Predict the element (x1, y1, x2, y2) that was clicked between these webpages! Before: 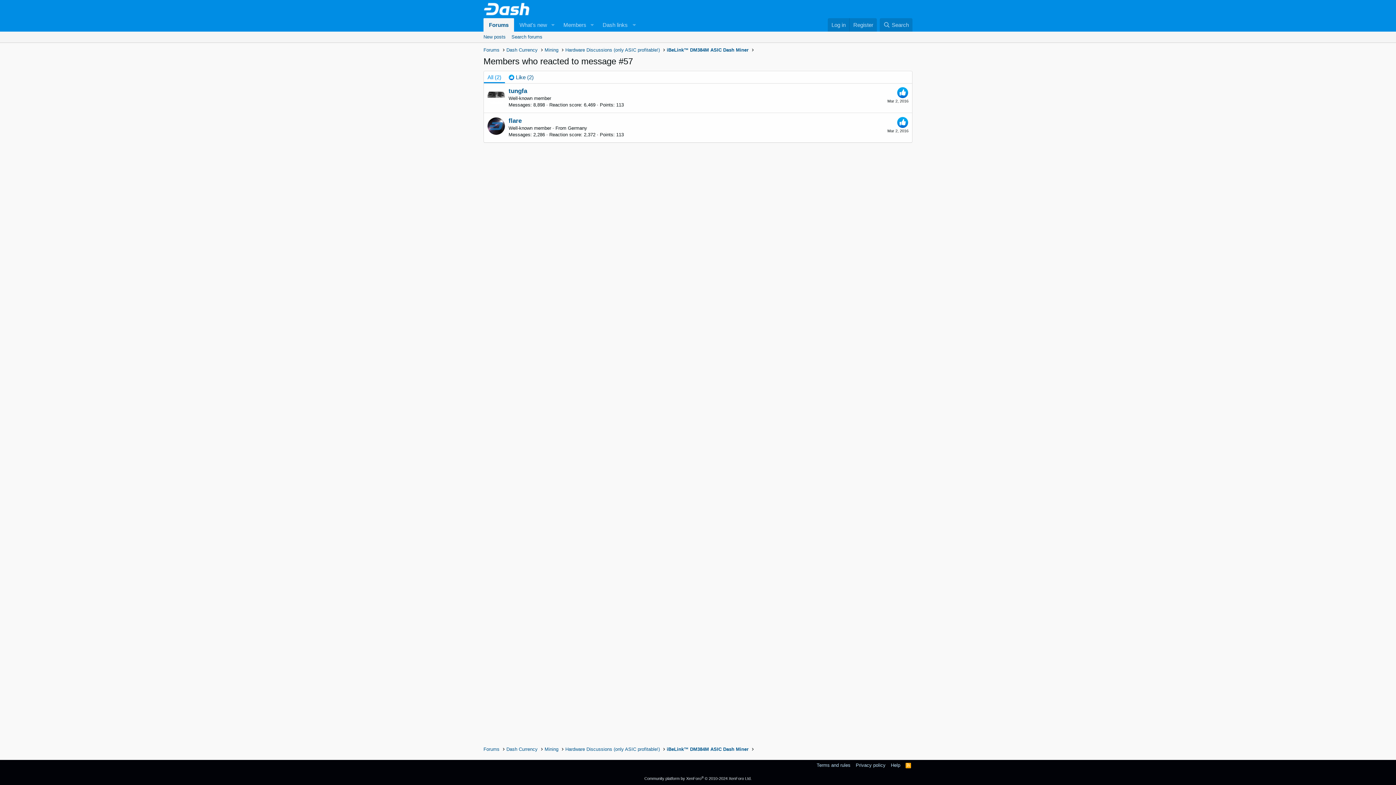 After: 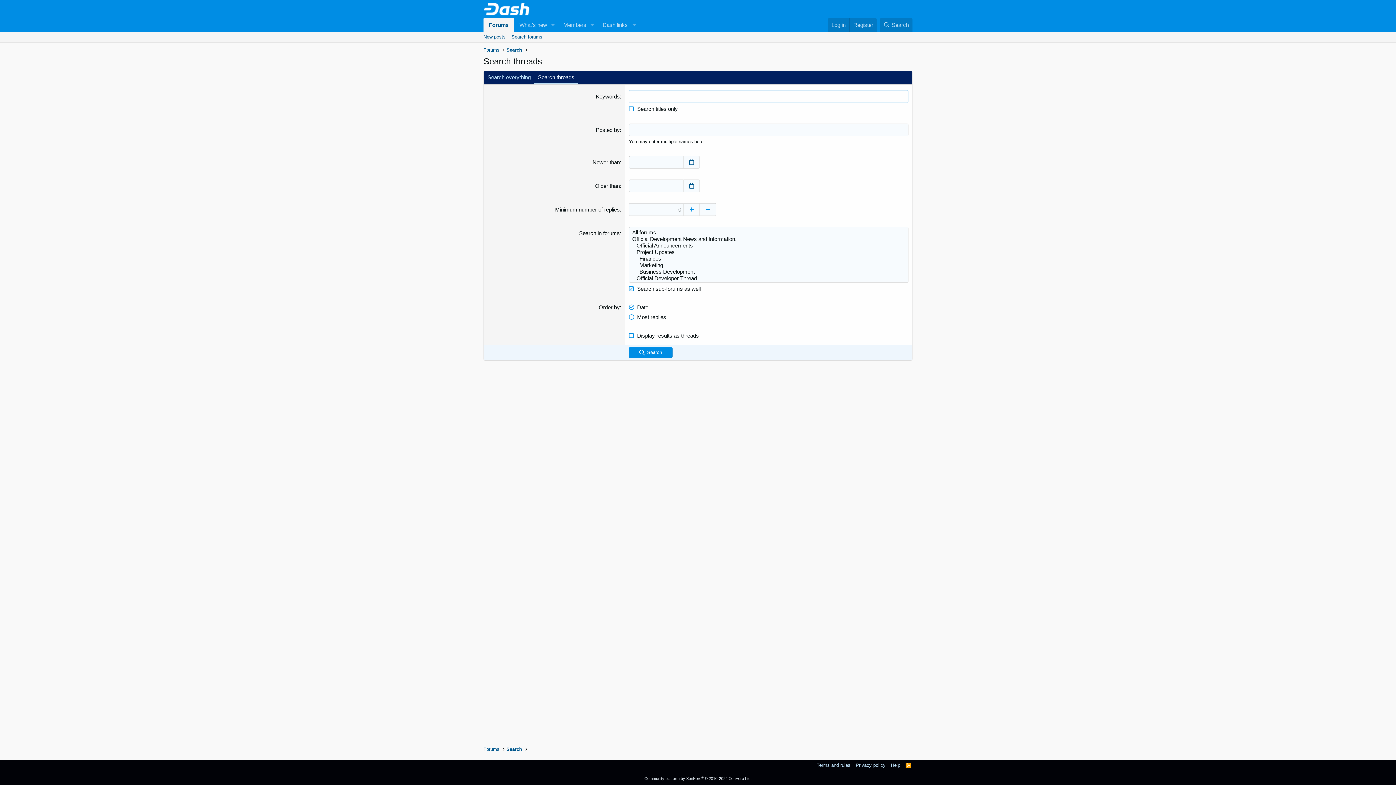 Action: bbox: (508, 31, 545, 42) label: Search forums